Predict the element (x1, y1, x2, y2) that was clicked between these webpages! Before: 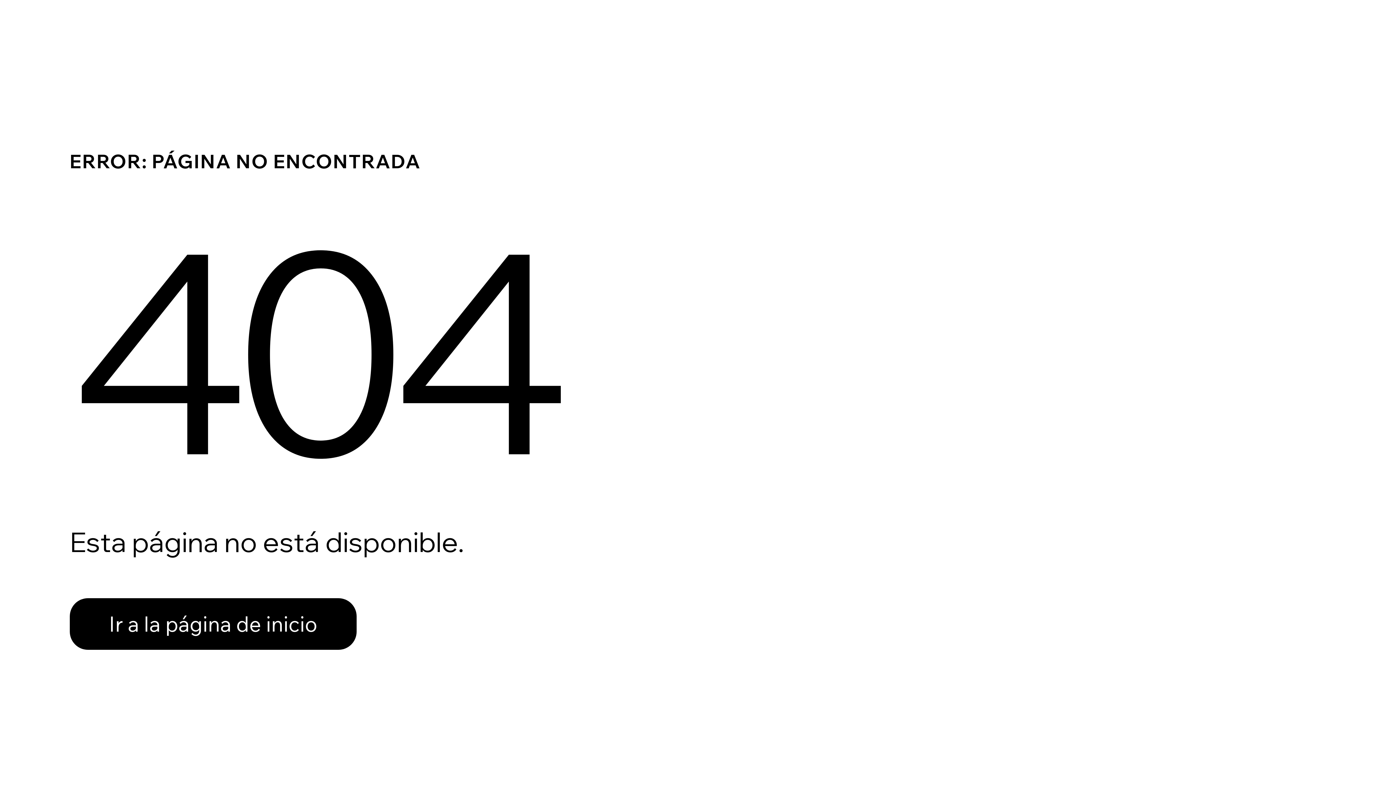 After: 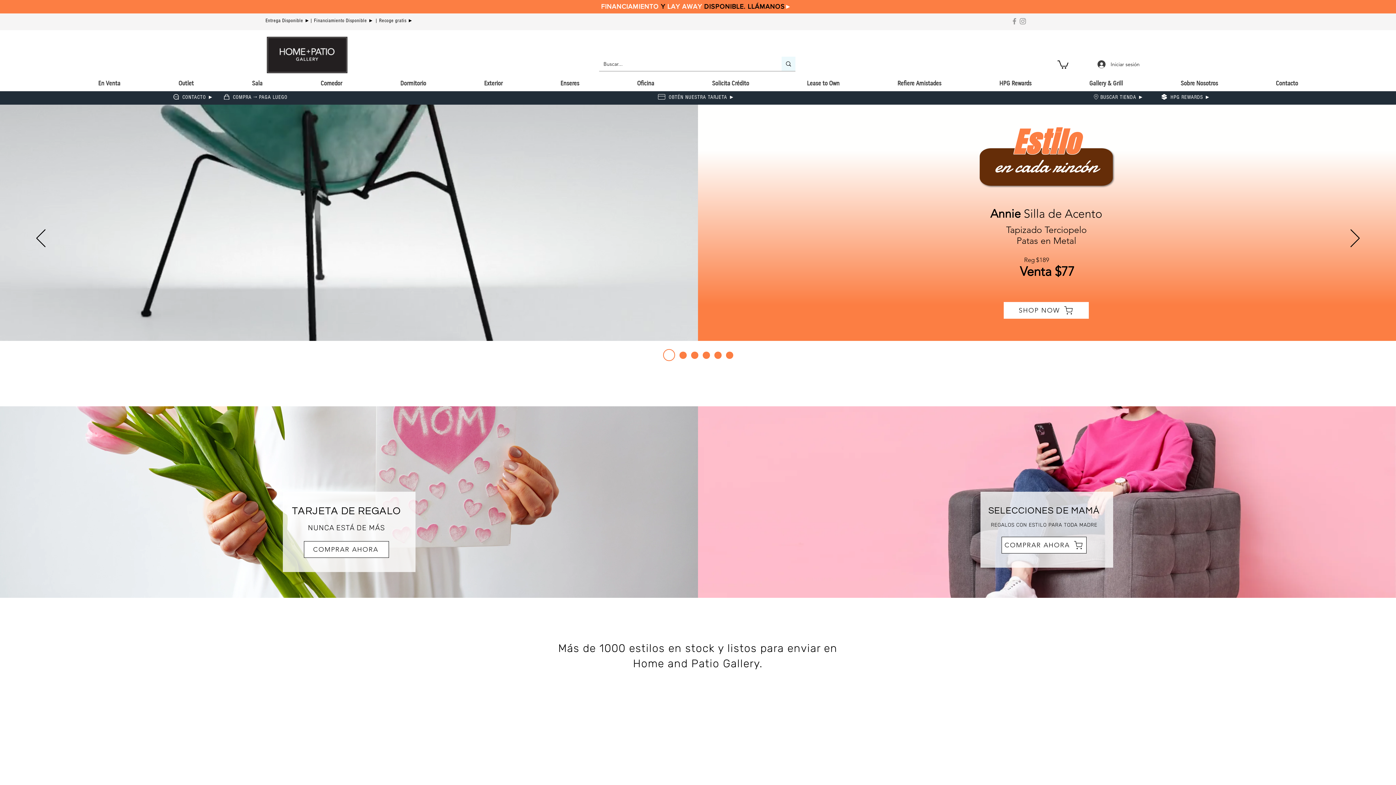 Action: label: Ir a la página de inicio bbox: (69, 598, 356, 650)